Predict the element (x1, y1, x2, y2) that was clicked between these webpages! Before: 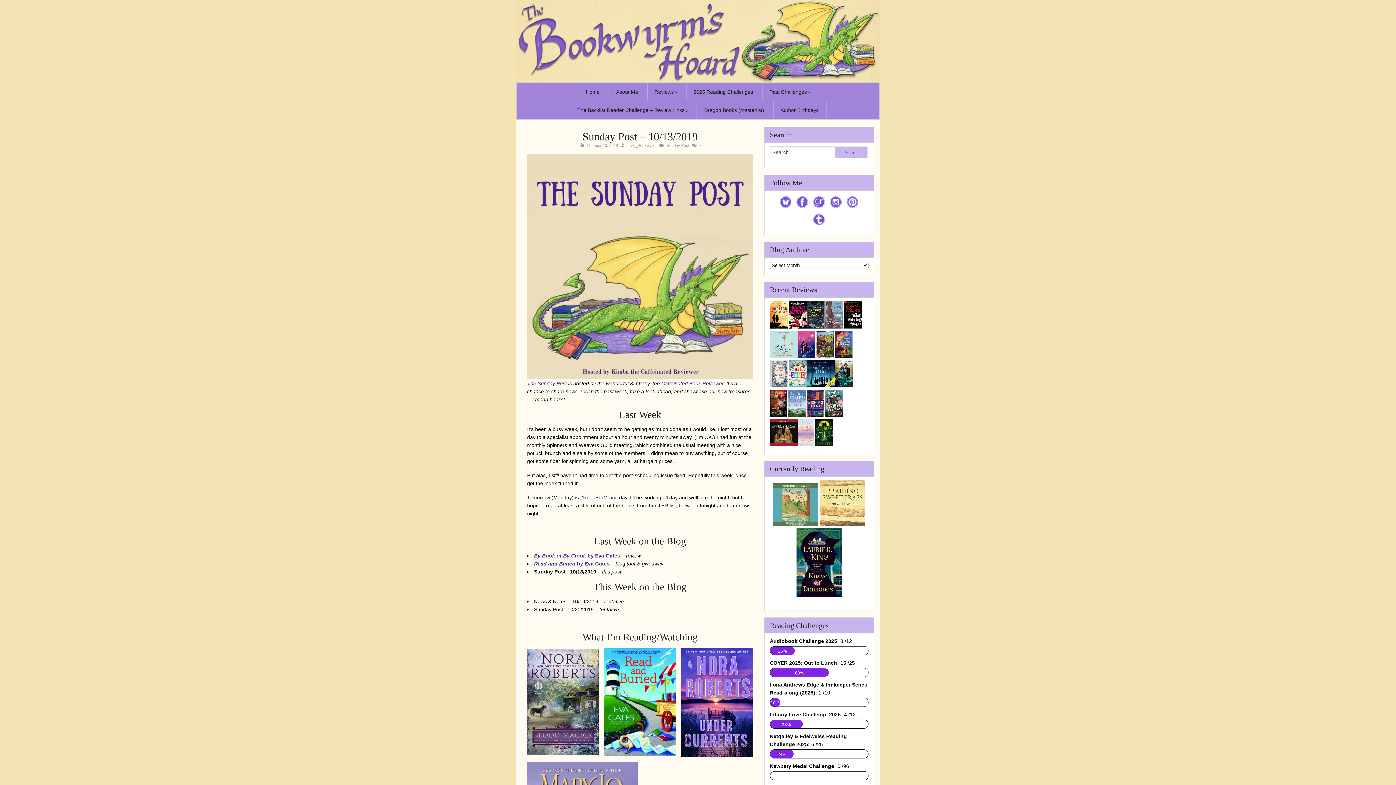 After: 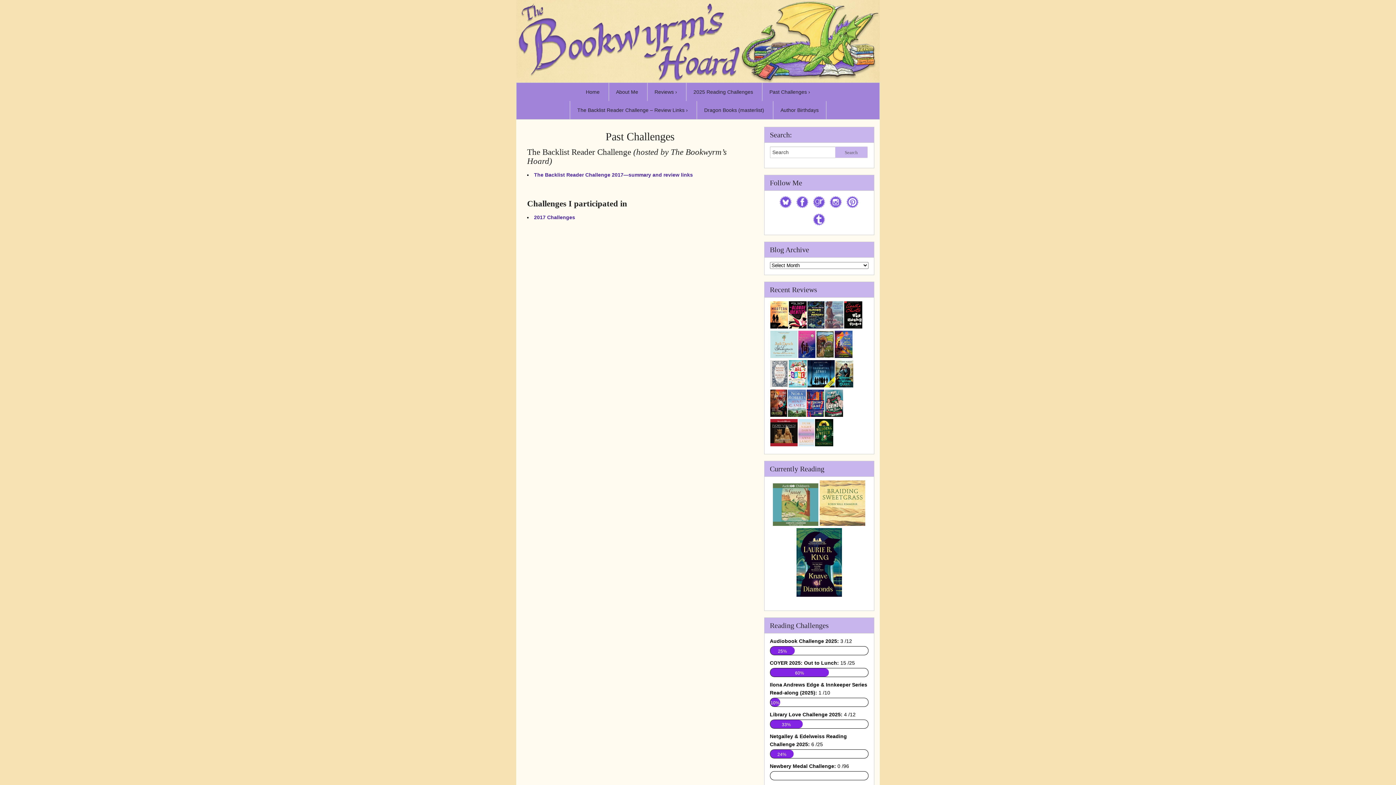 Action: label: Past Challenges › bbox: (762, 82, 817, 100)